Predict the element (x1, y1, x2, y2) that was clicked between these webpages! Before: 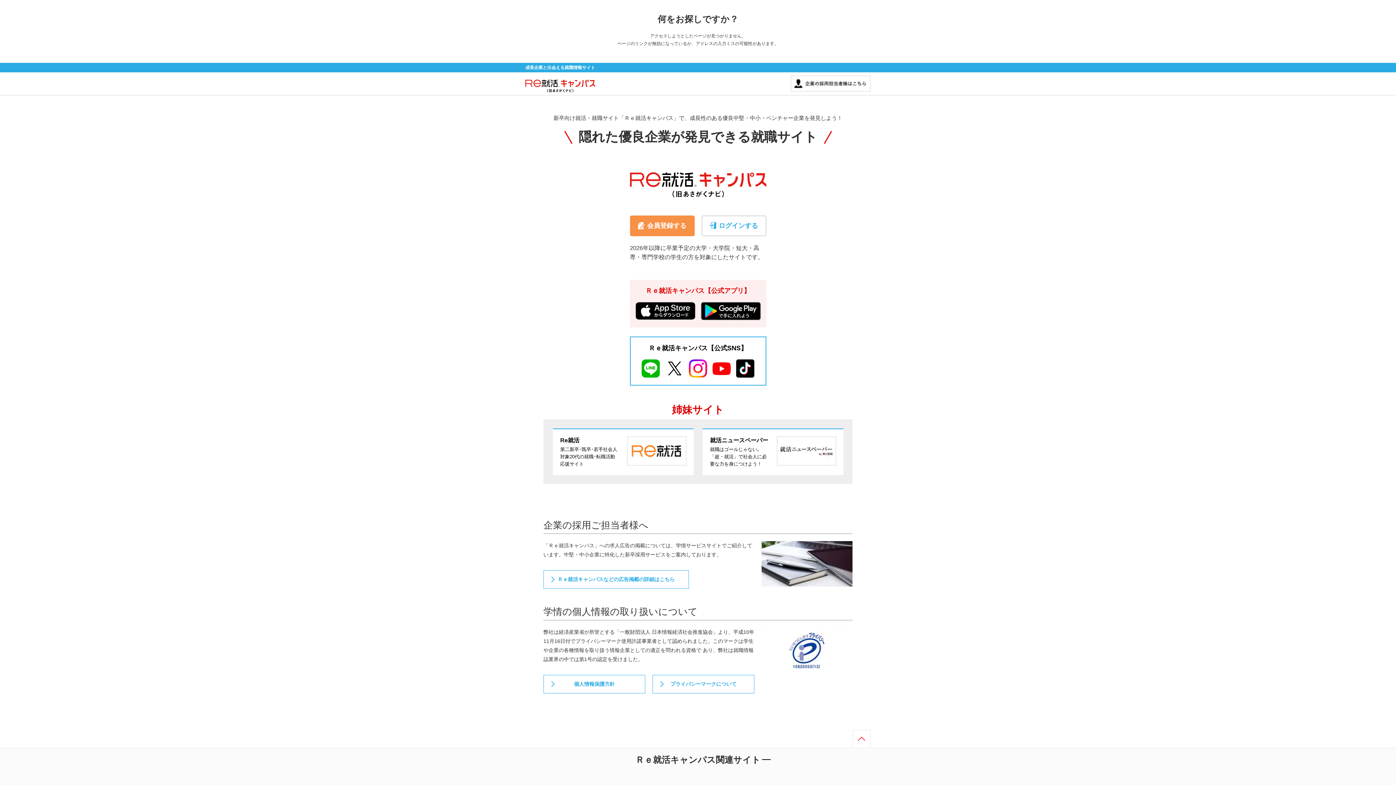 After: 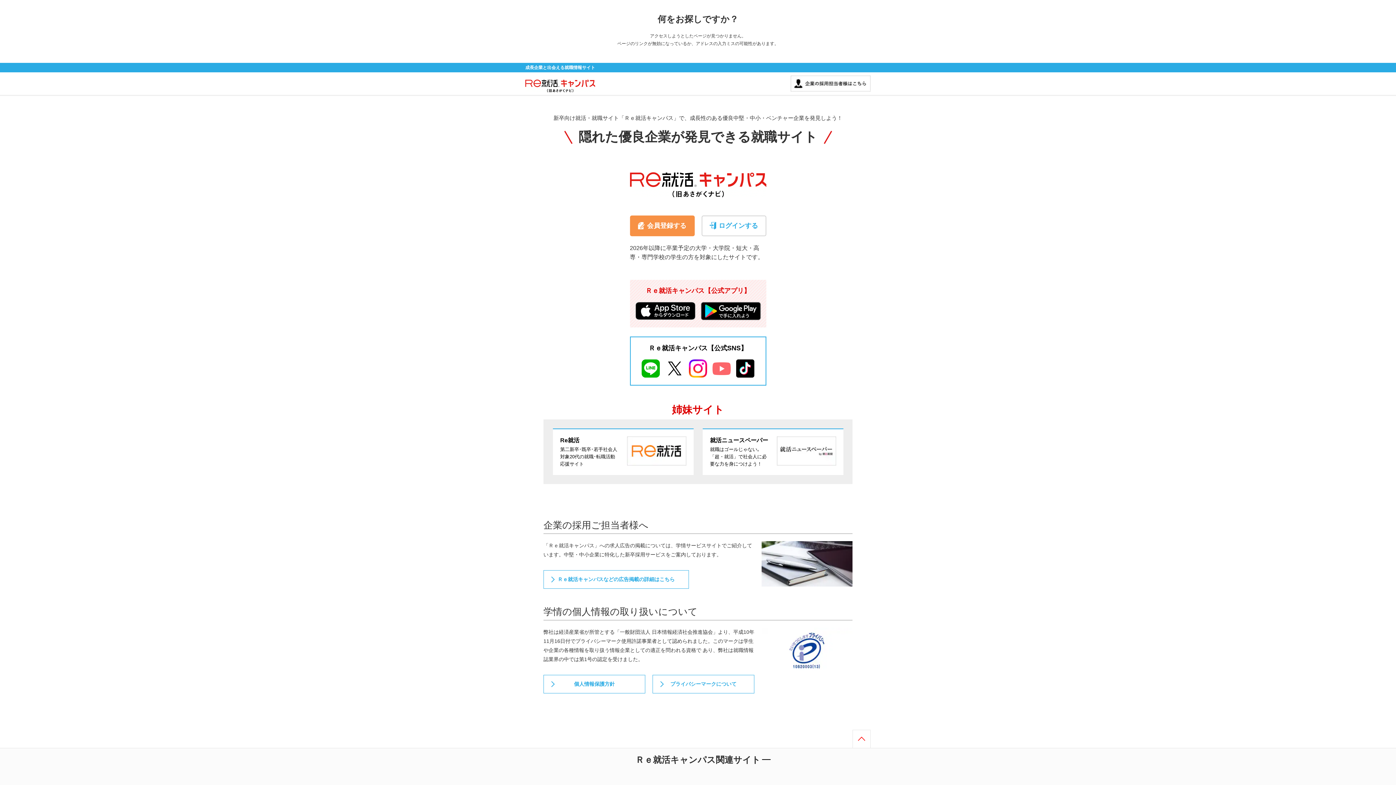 Action: bbox: (712, 363, 730, 368)